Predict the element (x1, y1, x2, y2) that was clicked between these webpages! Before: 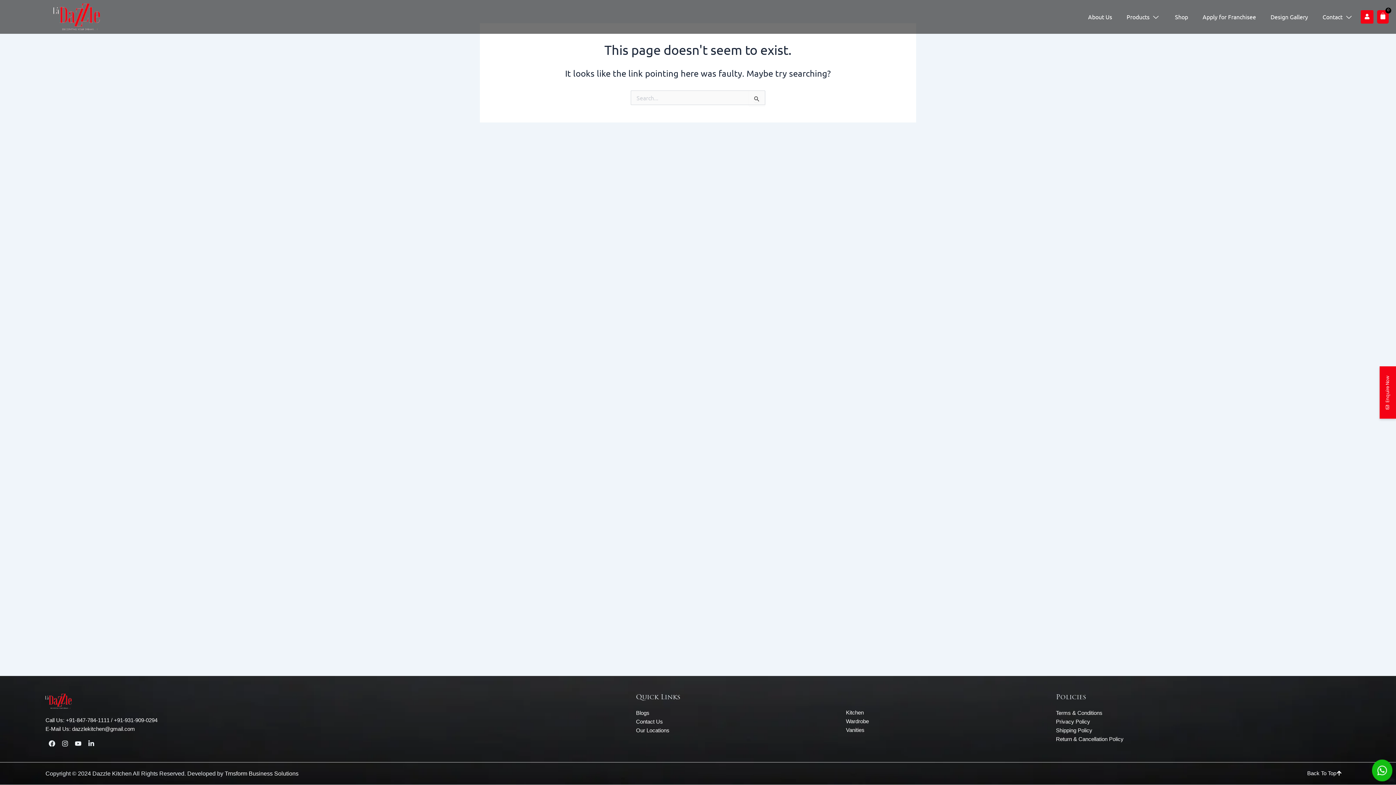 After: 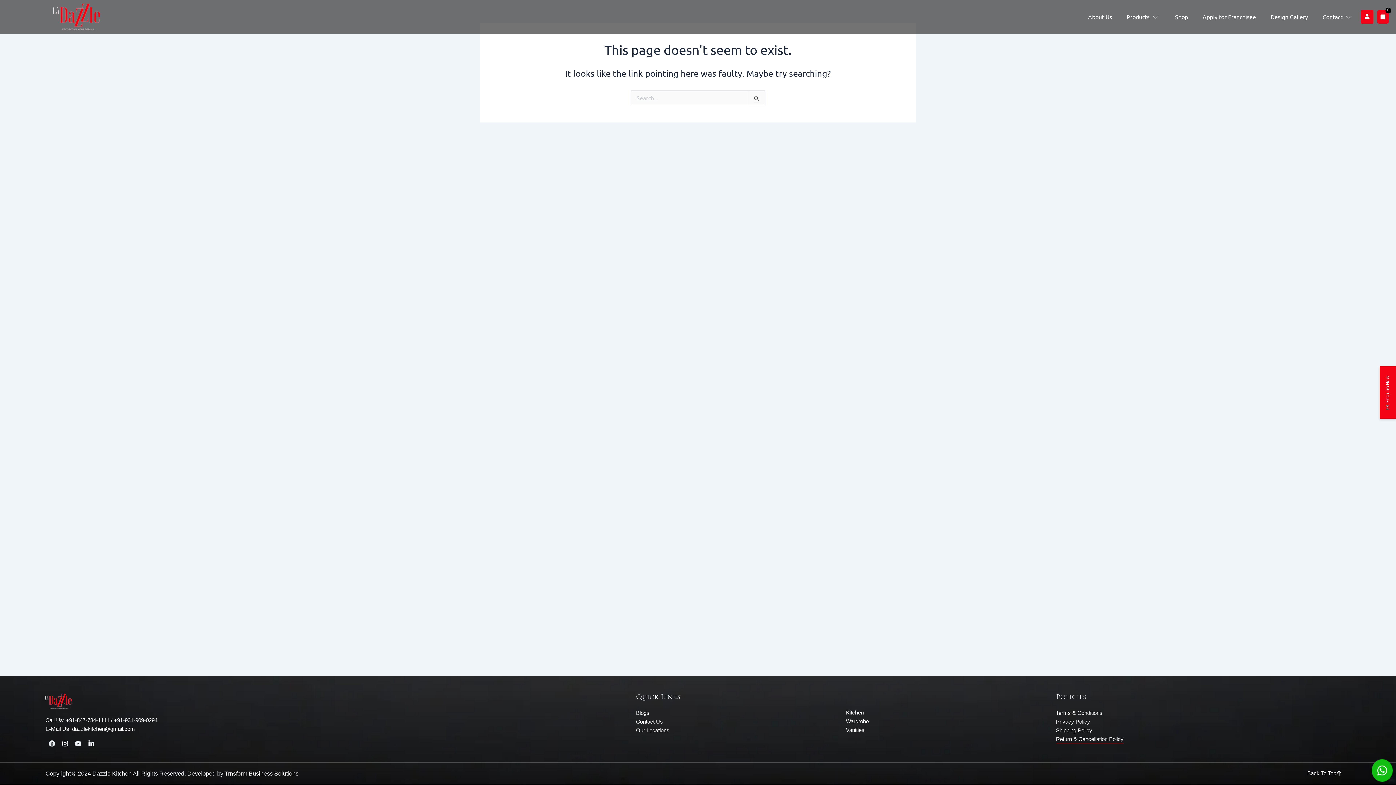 Action: bbox: (1056, 736, 1123, 742) label: Return & Cancellation Policy